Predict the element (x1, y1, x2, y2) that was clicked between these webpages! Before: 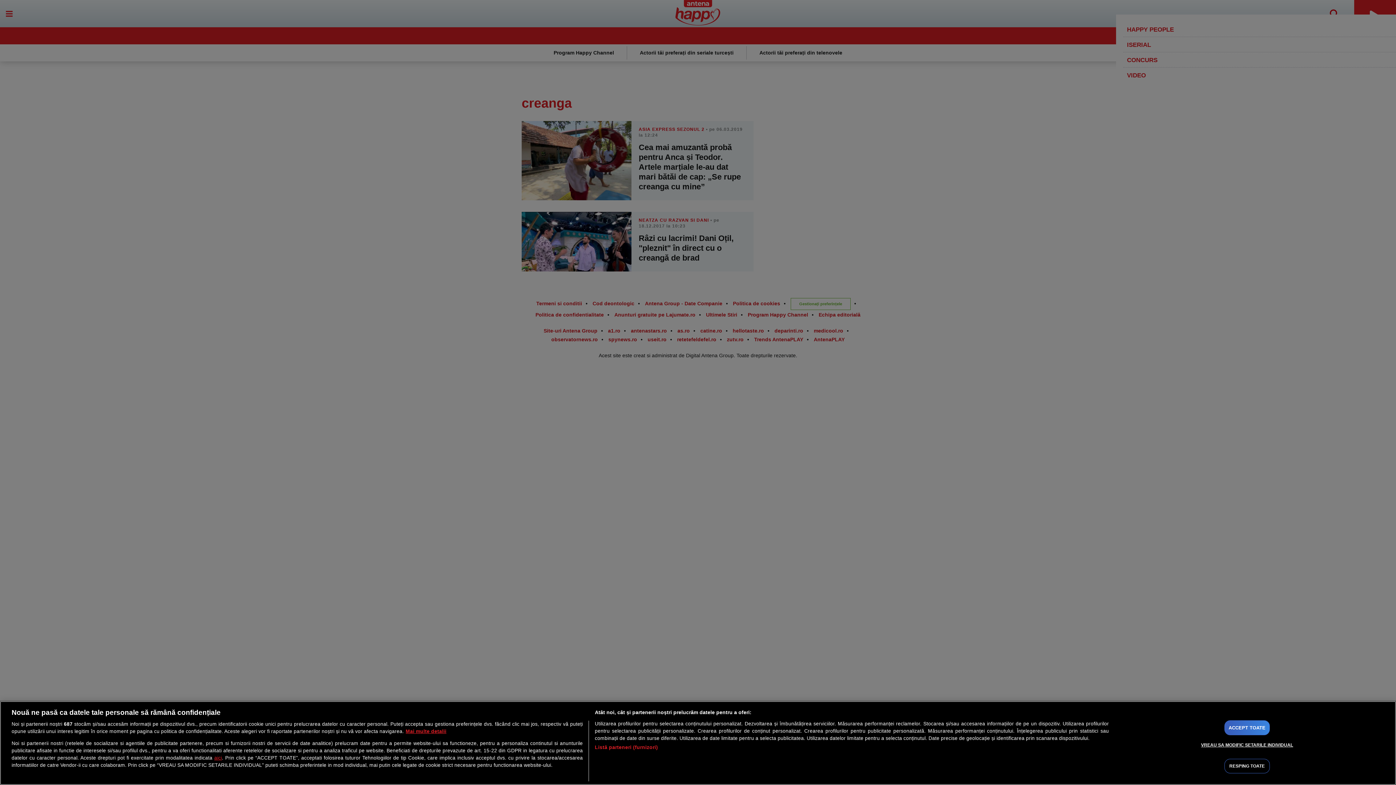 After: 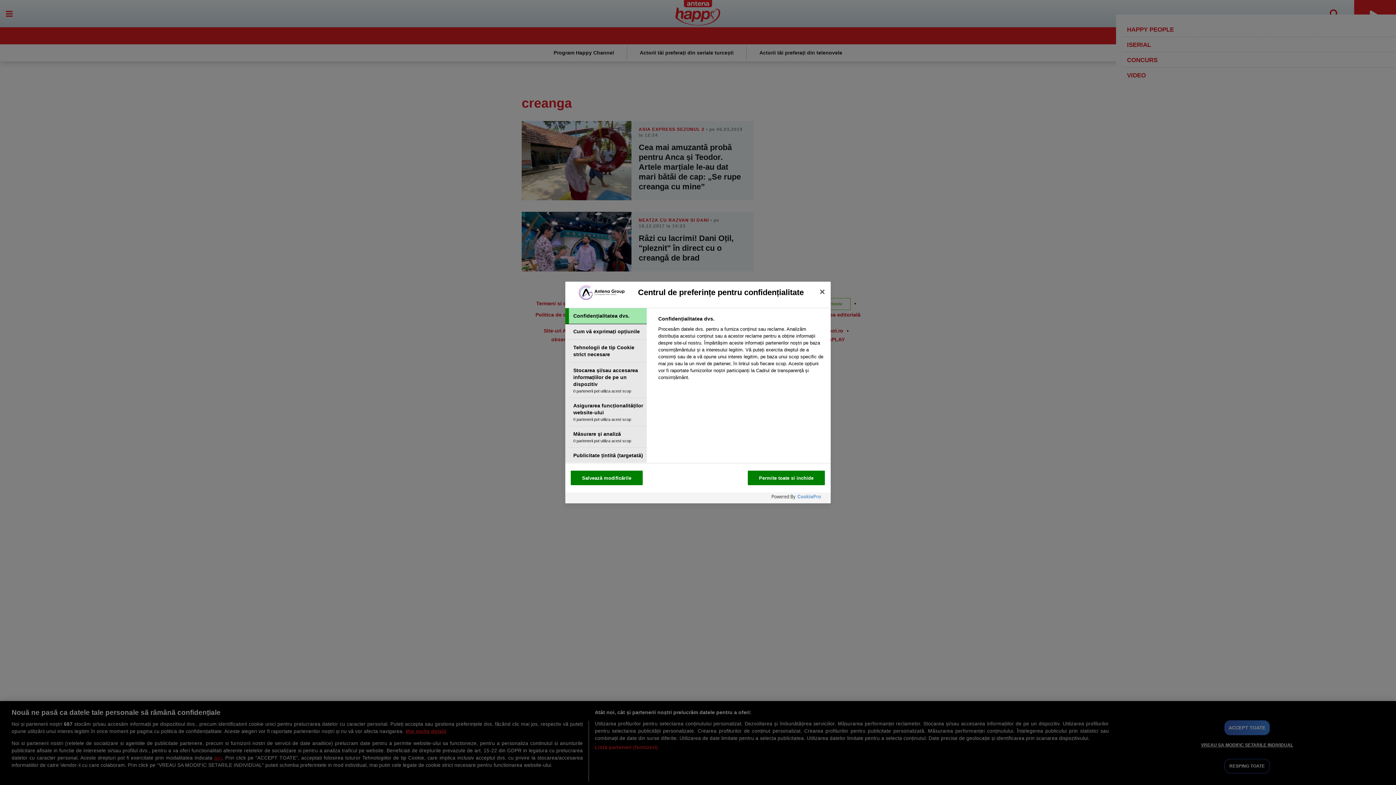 Action: label: VREAU SA MODIFIC SETARILE INDIVIDUAL bbox: (1201, 740, 1293, 754)